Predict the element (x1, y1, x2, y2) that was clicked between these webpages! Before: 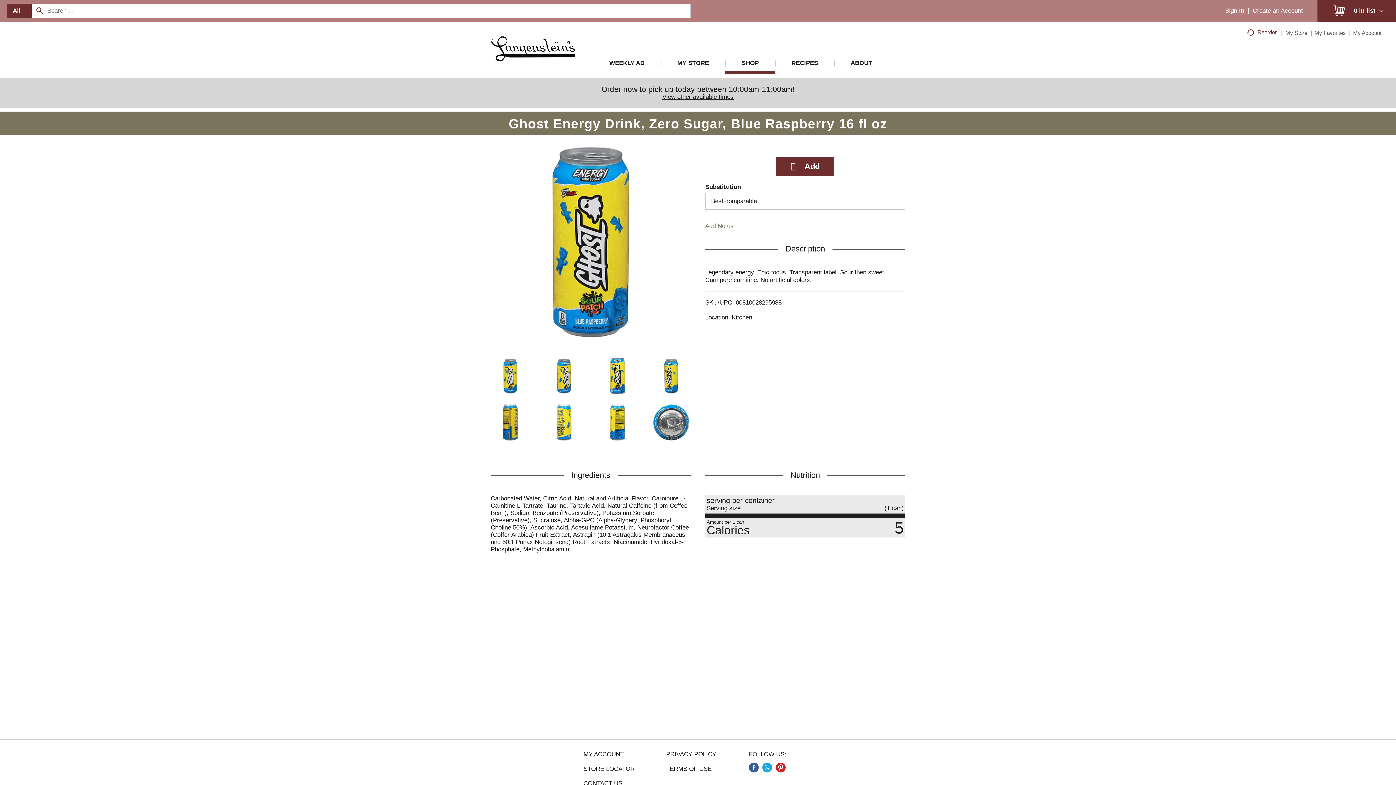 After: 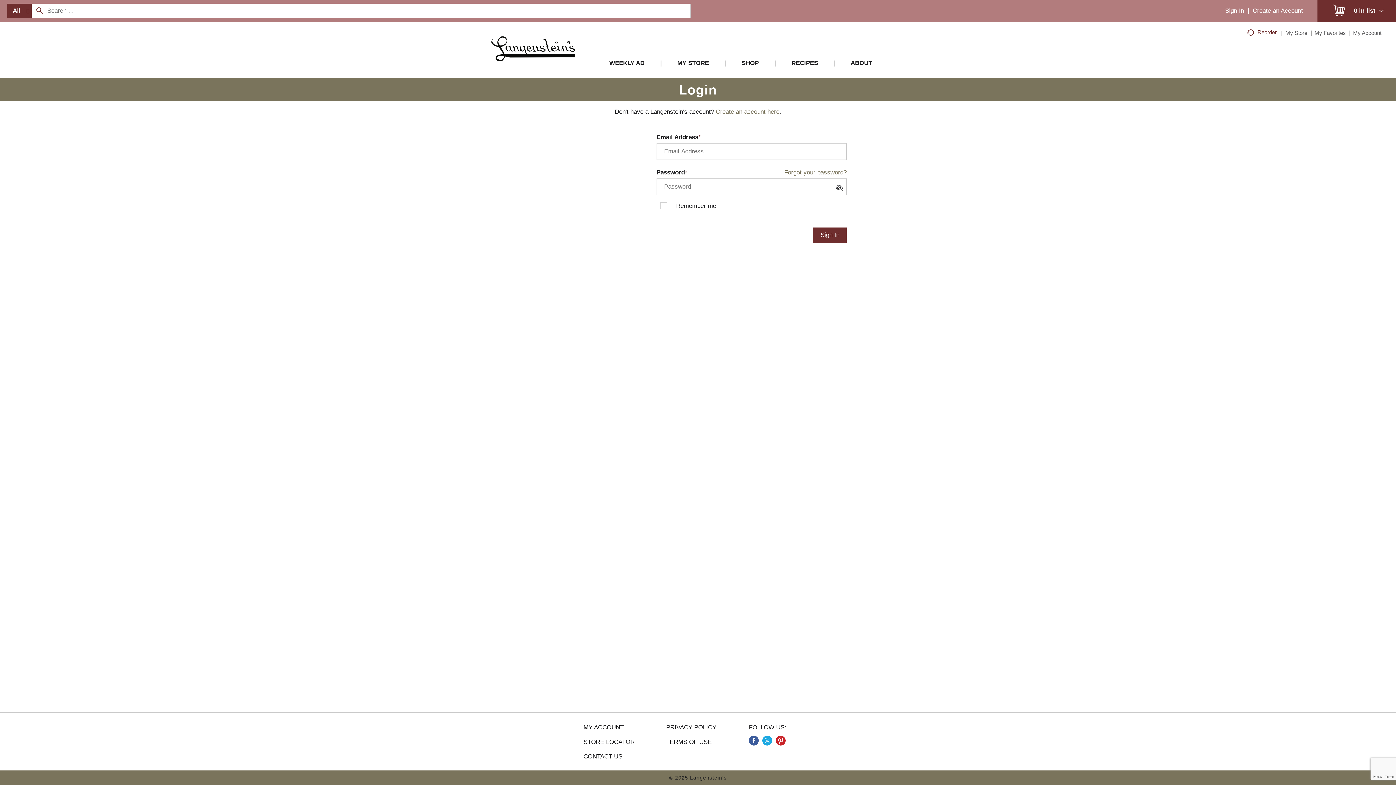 Action: label: Sign In bbox: (1225, 7, 1244, 14)